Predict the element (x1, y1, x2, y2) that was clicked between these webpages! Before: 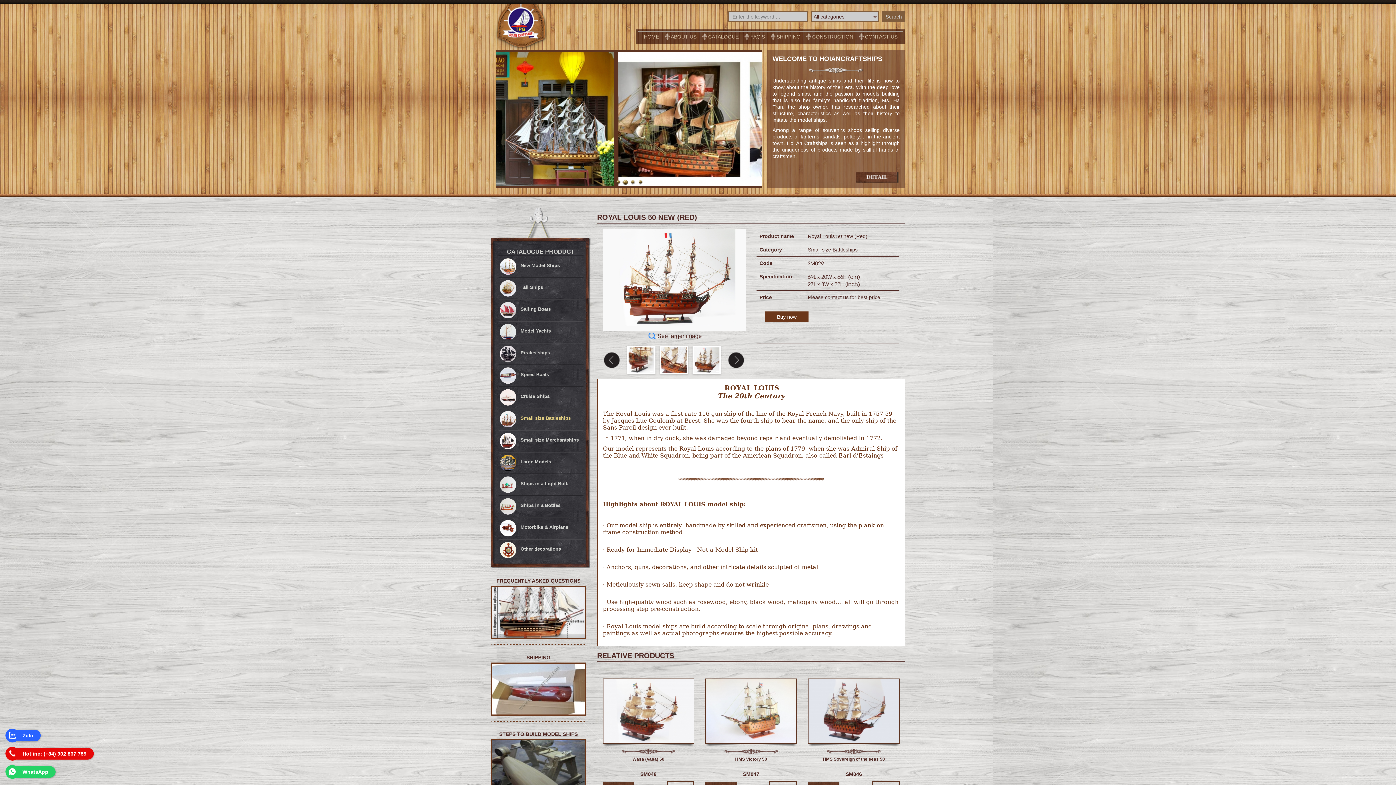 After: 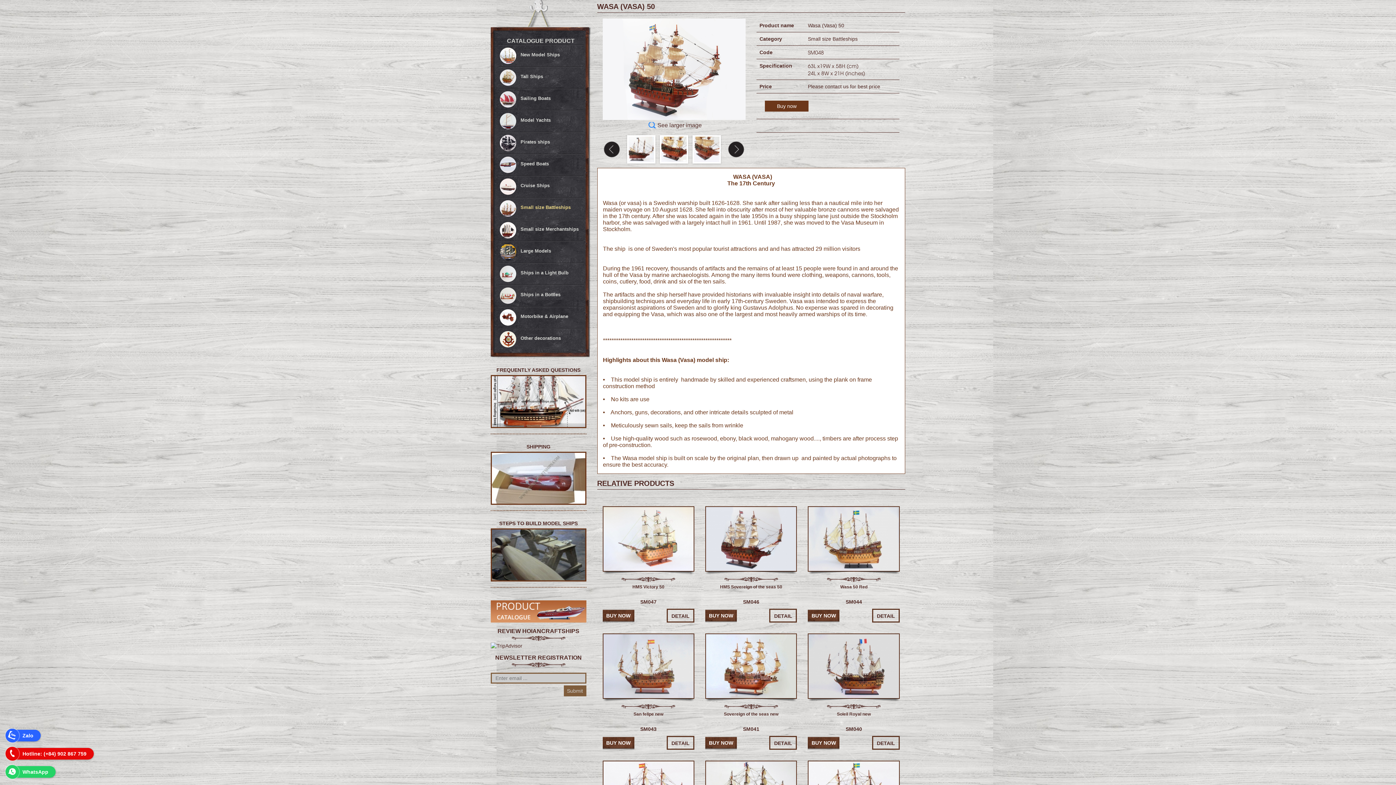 Action: bbox: (602, 754, 694, 771) label: Wasa (Vasa) 50